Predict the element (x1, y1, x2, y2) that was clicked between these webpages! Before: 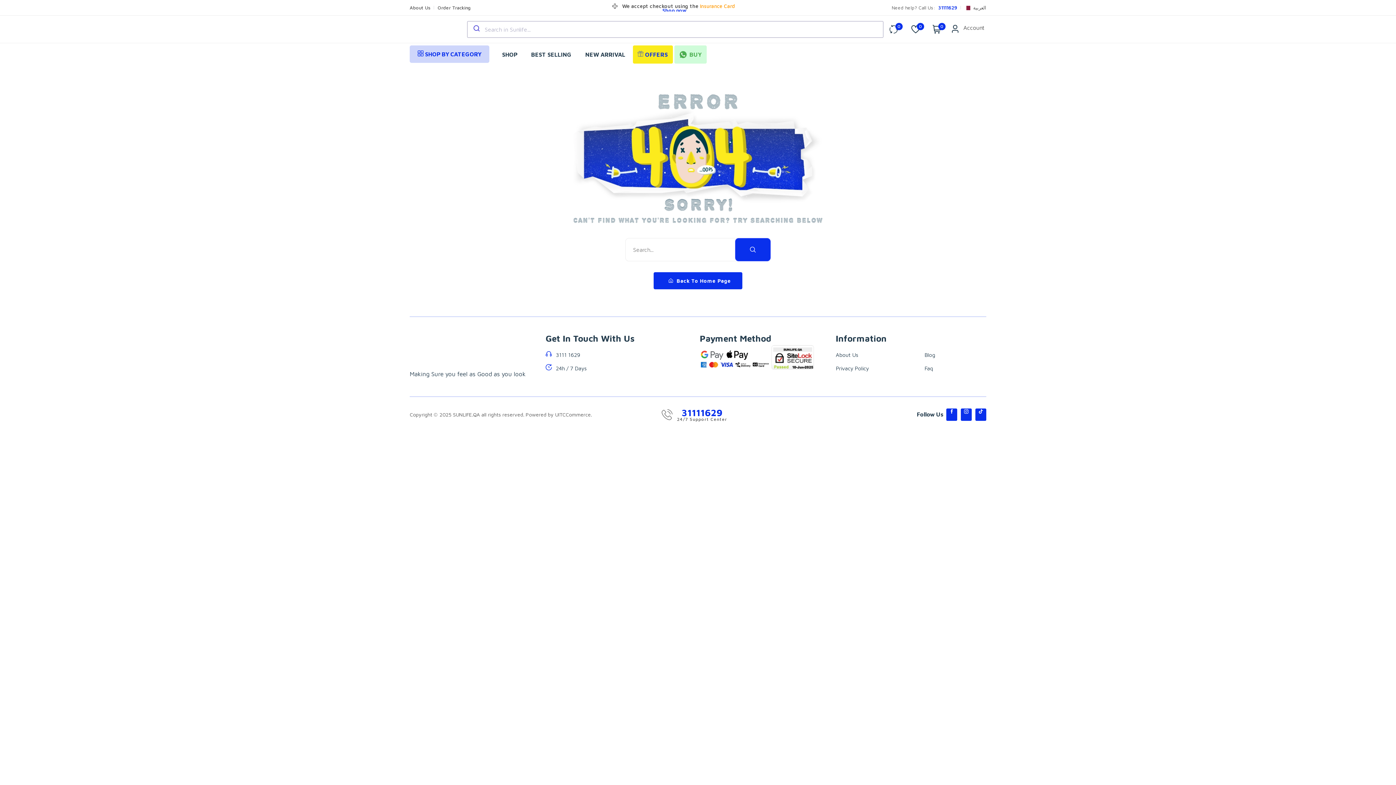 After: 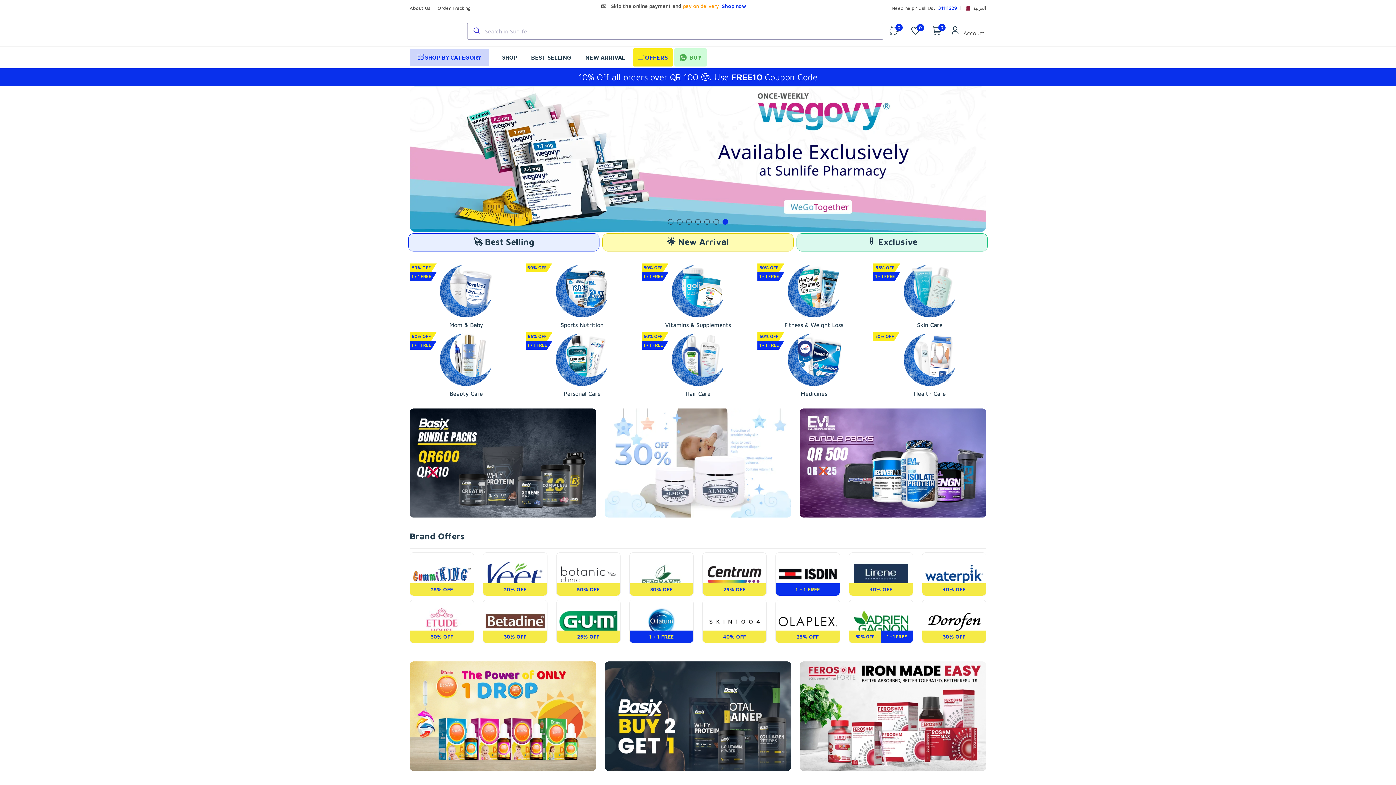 Action: bbox: (409, 17, 458, 41)